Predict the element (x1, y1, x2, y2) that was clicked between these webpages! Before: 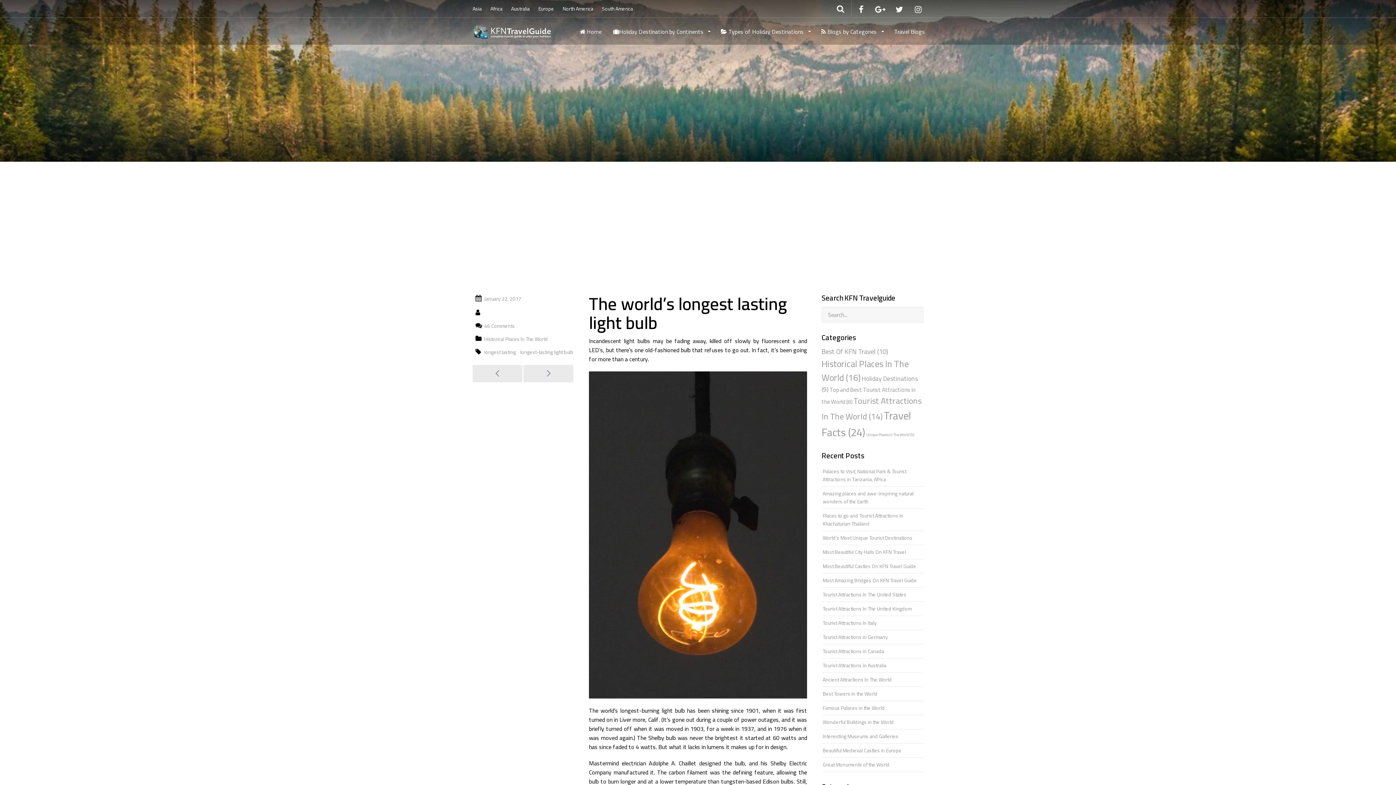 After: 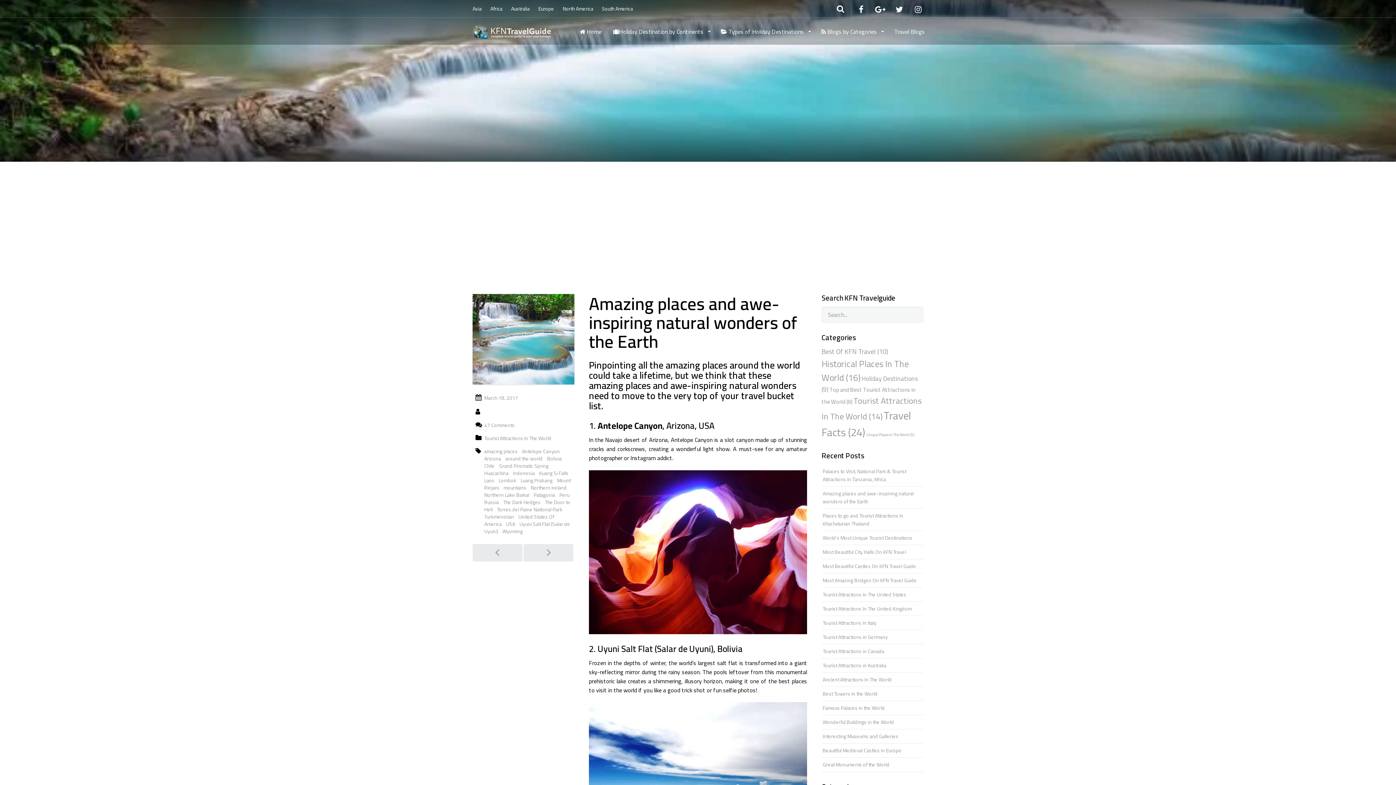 Action: label: Amazing places and awe-inspiring natural wonders of the Earth bbox: (821, 486, 923, 509)